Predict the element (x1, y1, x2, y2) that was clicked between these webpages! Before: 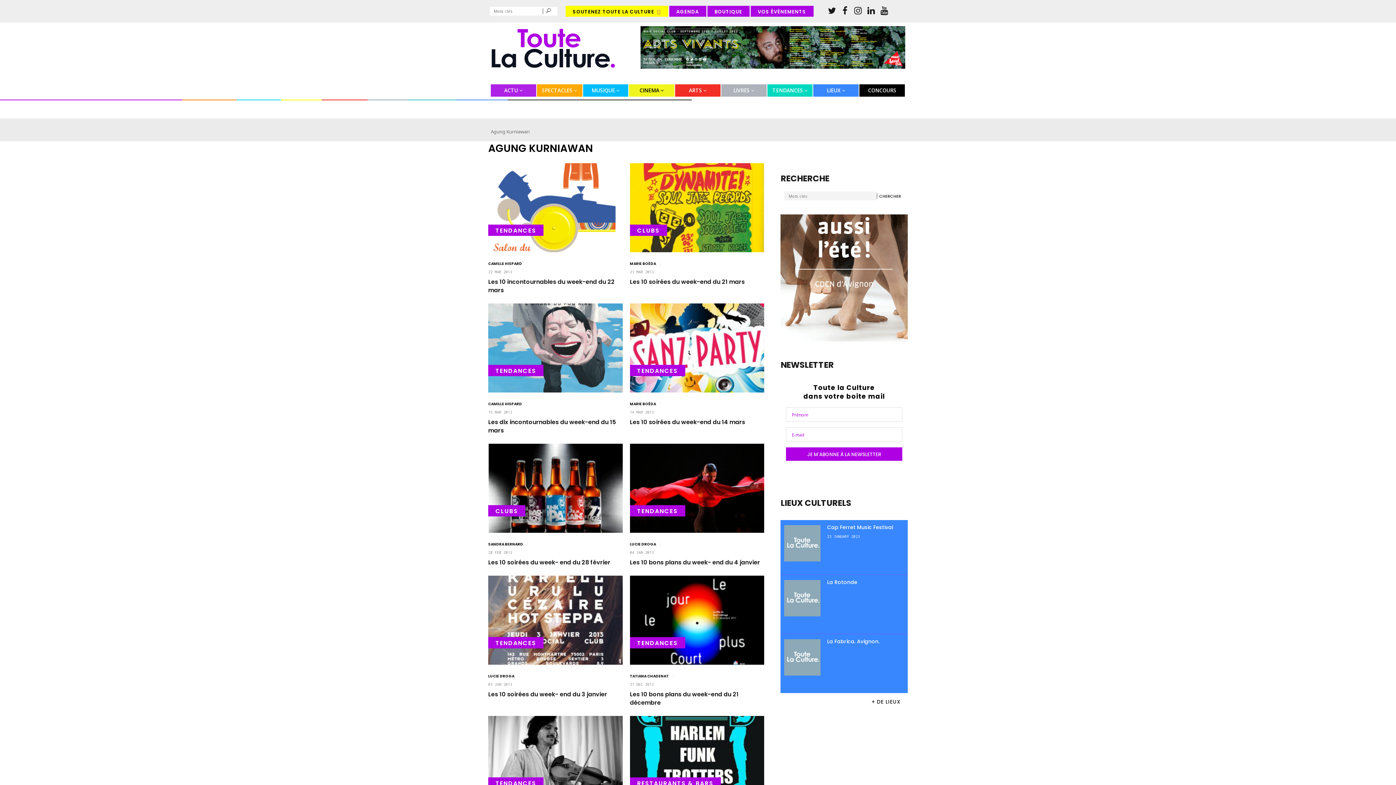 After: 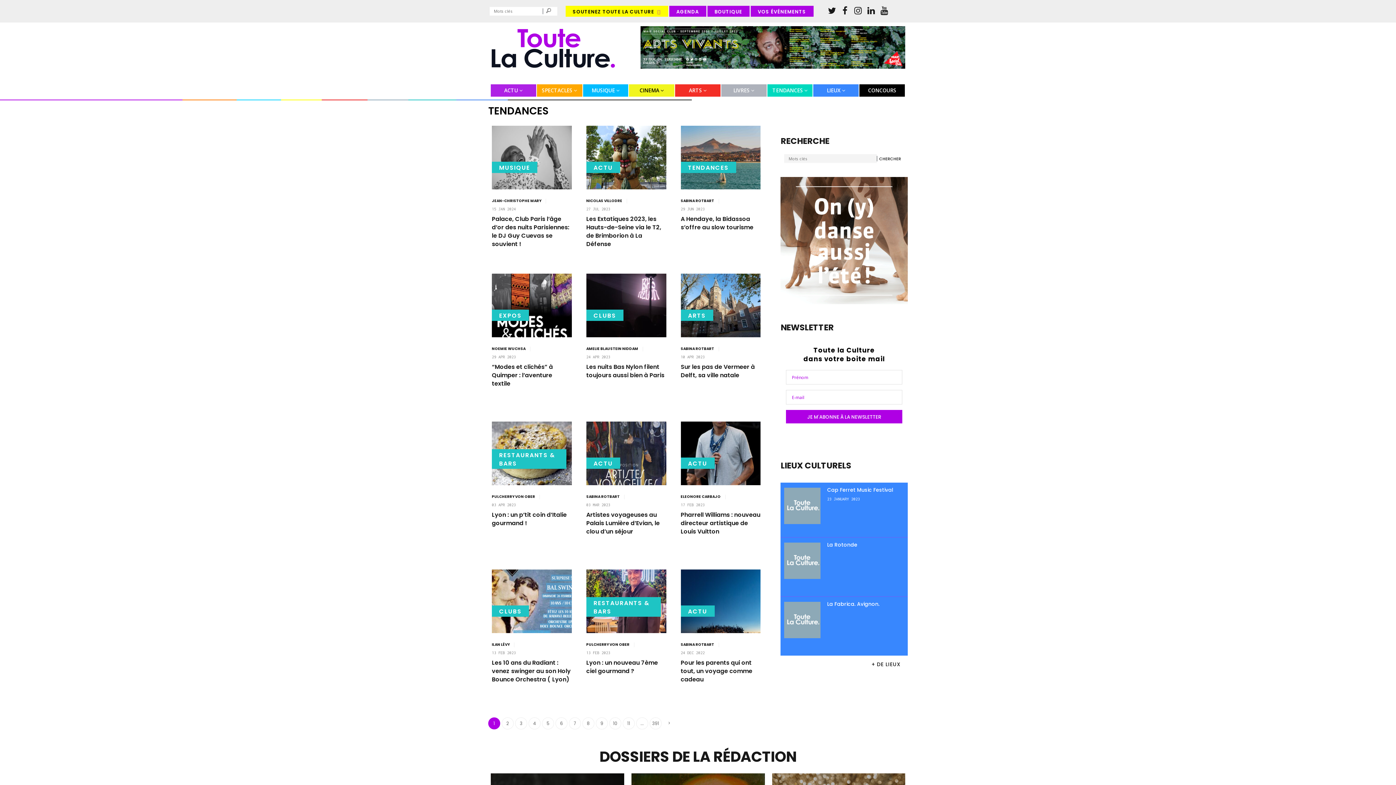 Action: bbox: (488, 369, 543, 381) label: TENDANCES